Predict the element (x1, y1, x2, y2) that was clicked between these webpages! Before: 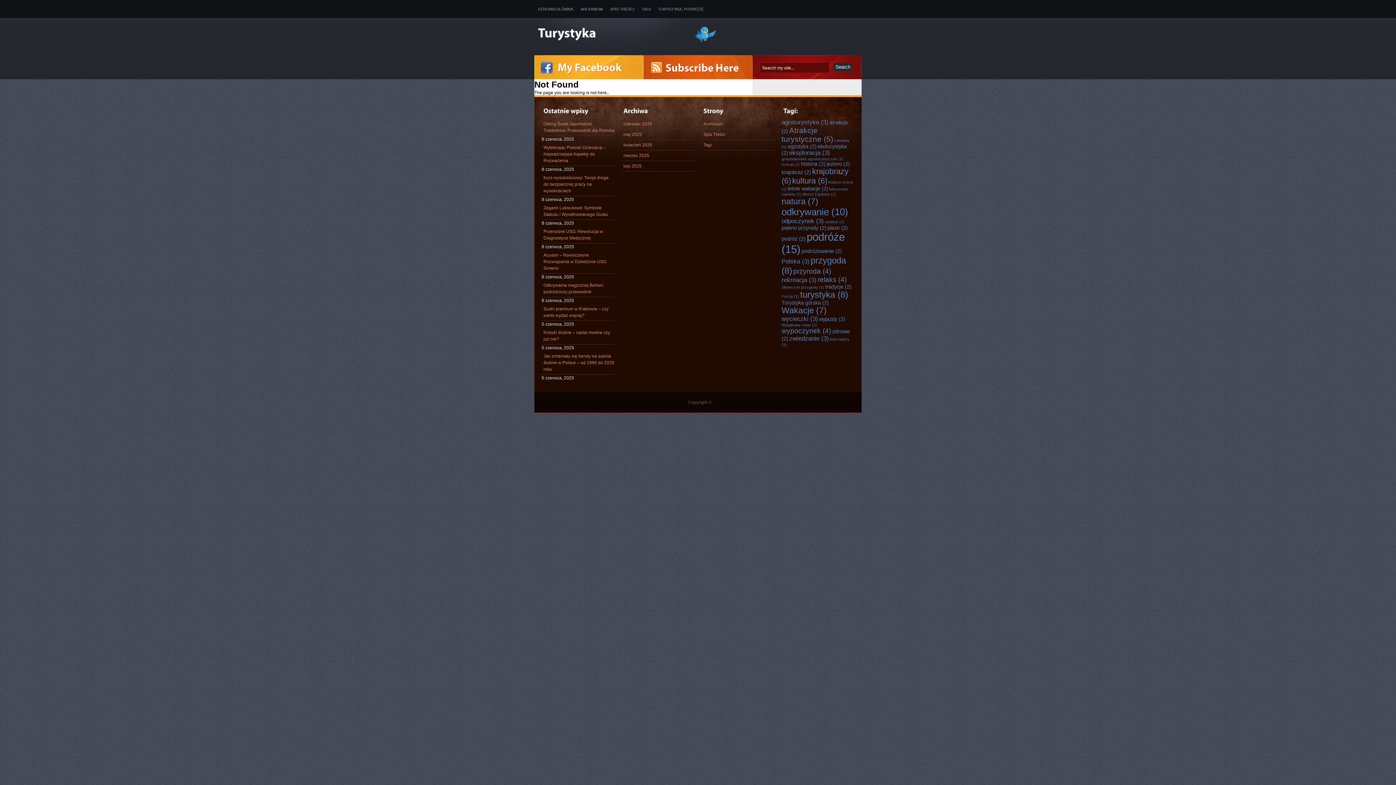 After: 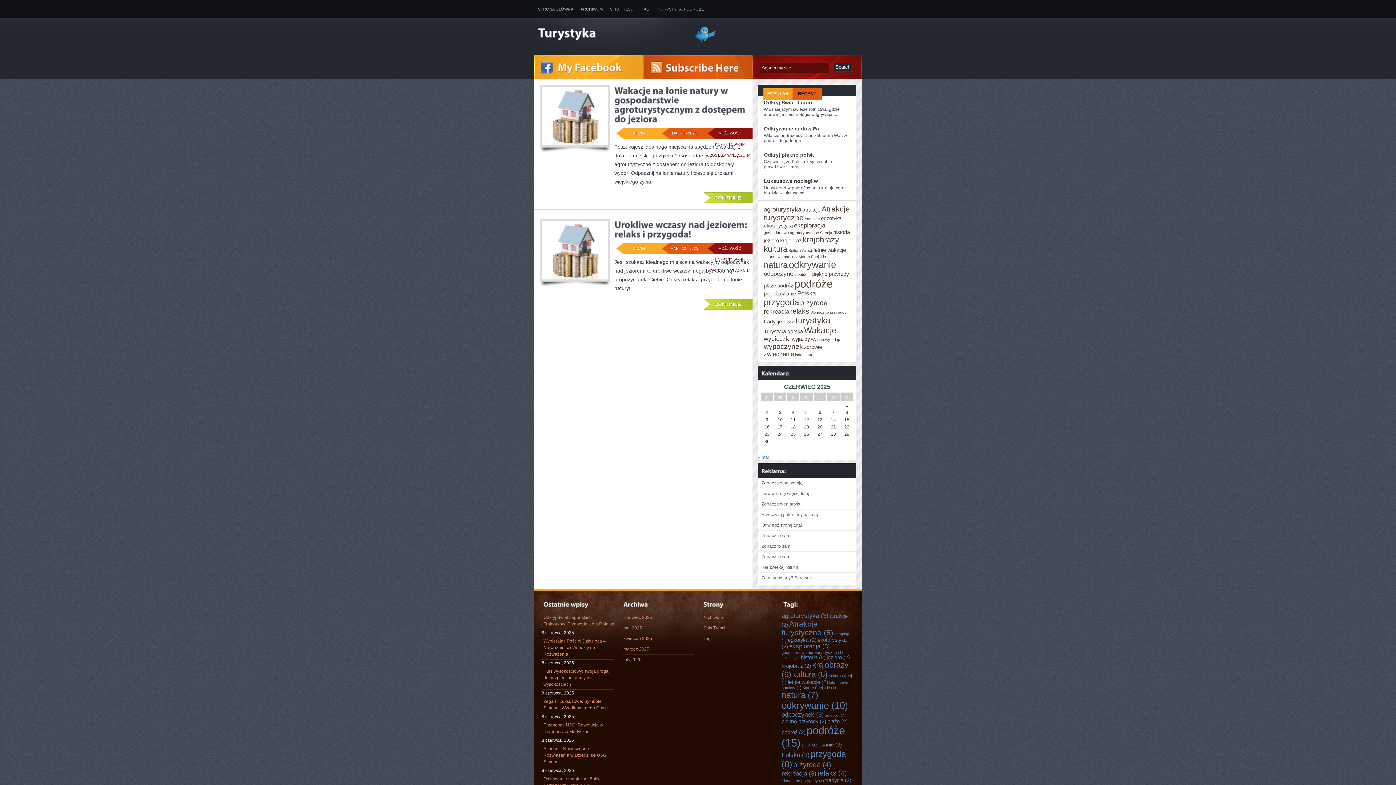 Action: bbox: (788, 185, 828, 191) label: letnie wakacje (2 elementy)